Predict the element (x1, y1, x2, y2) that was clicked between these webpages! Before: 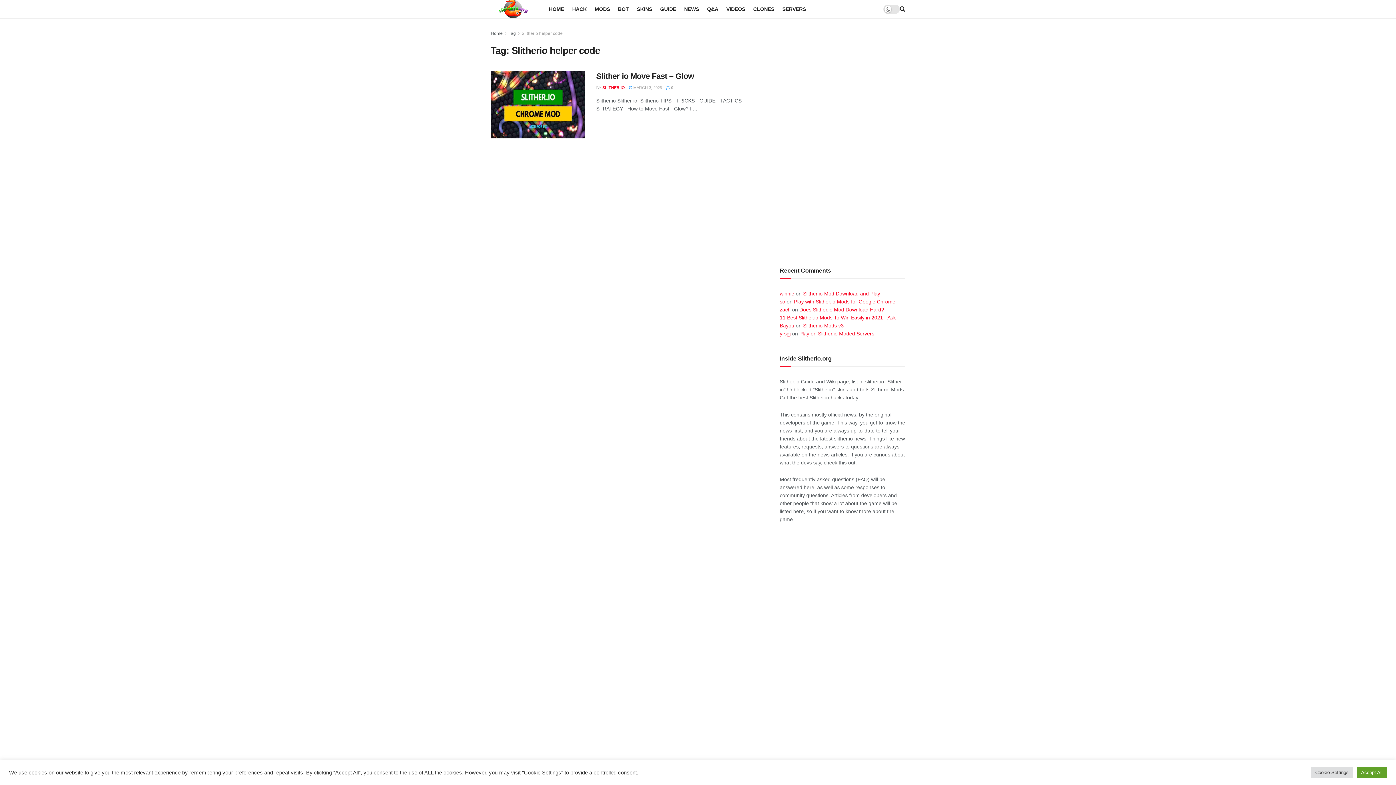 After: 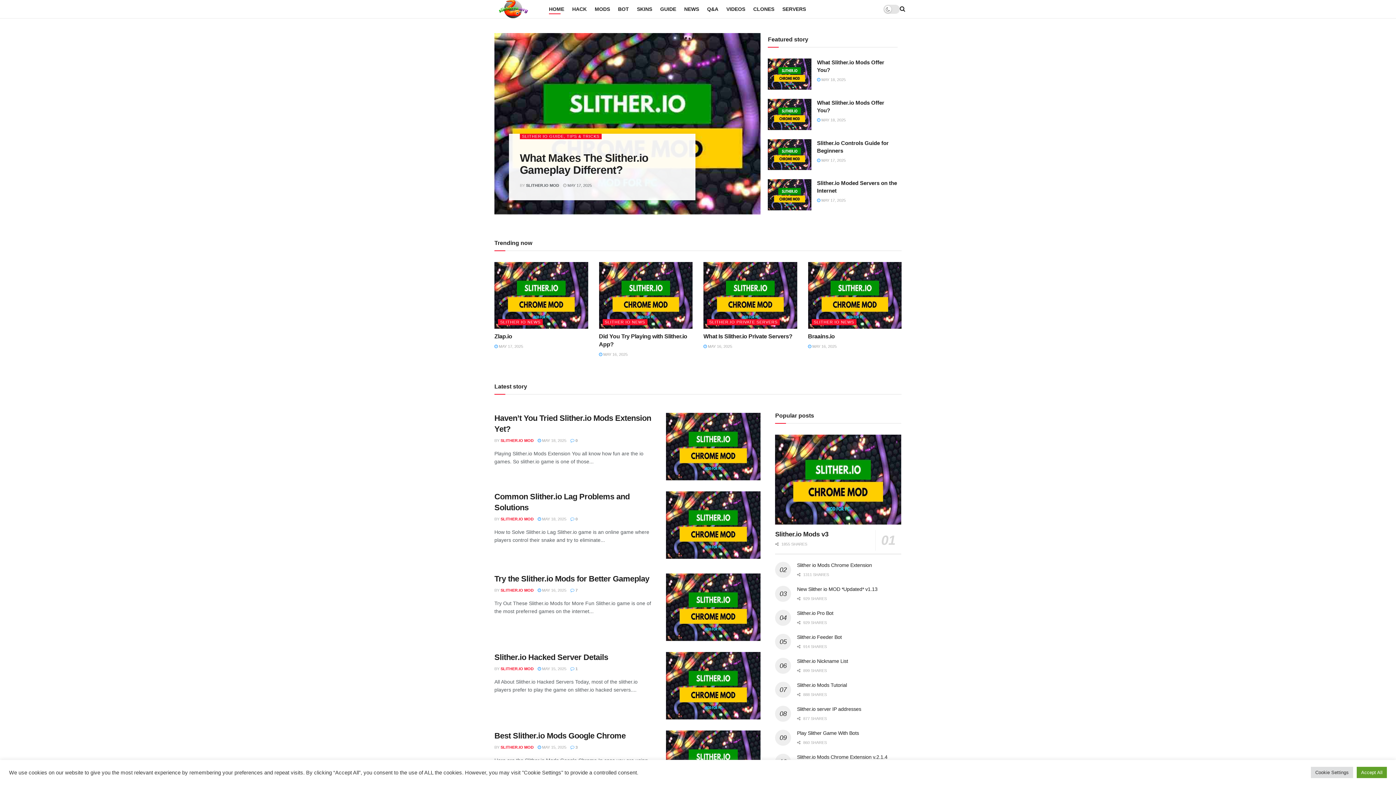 Action: bbox: (490, 30, 502, 36) label: Home